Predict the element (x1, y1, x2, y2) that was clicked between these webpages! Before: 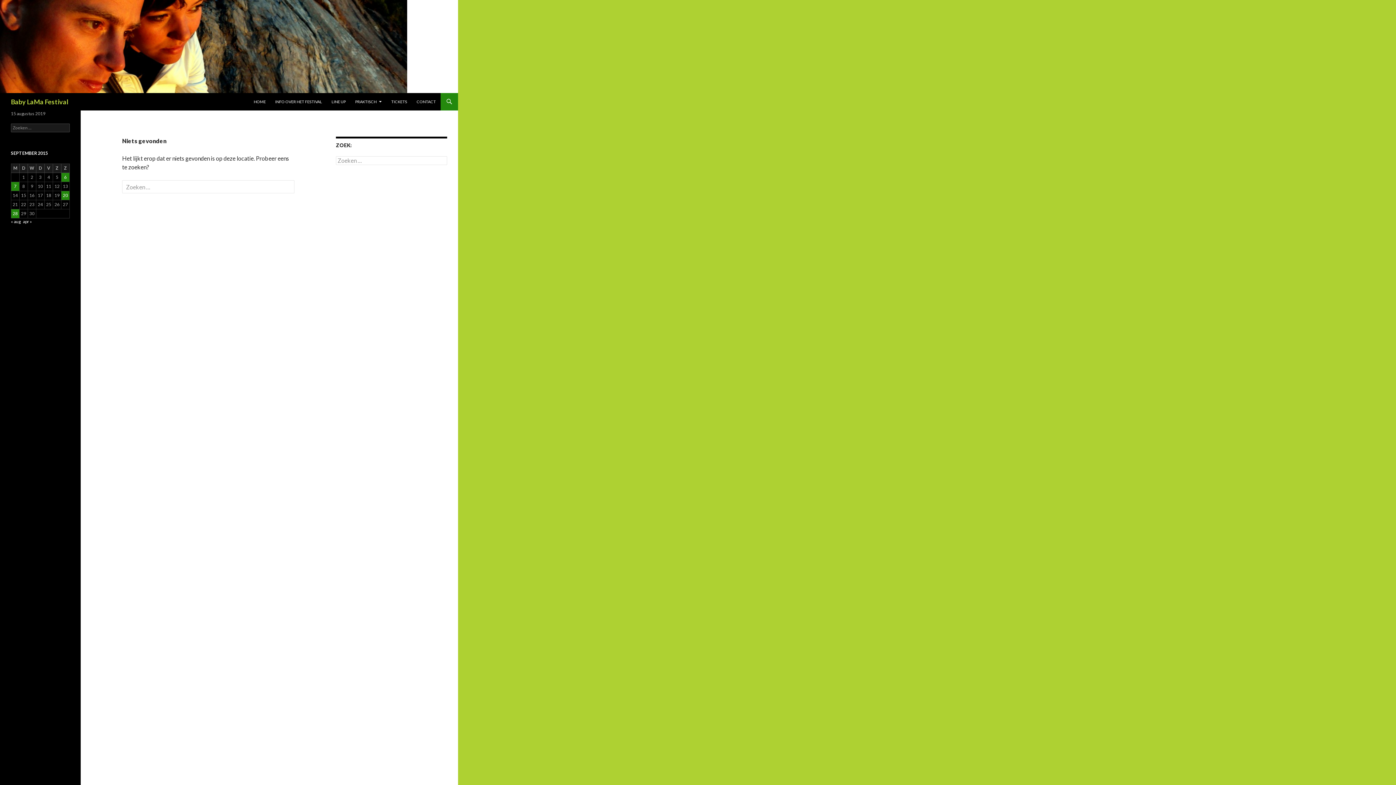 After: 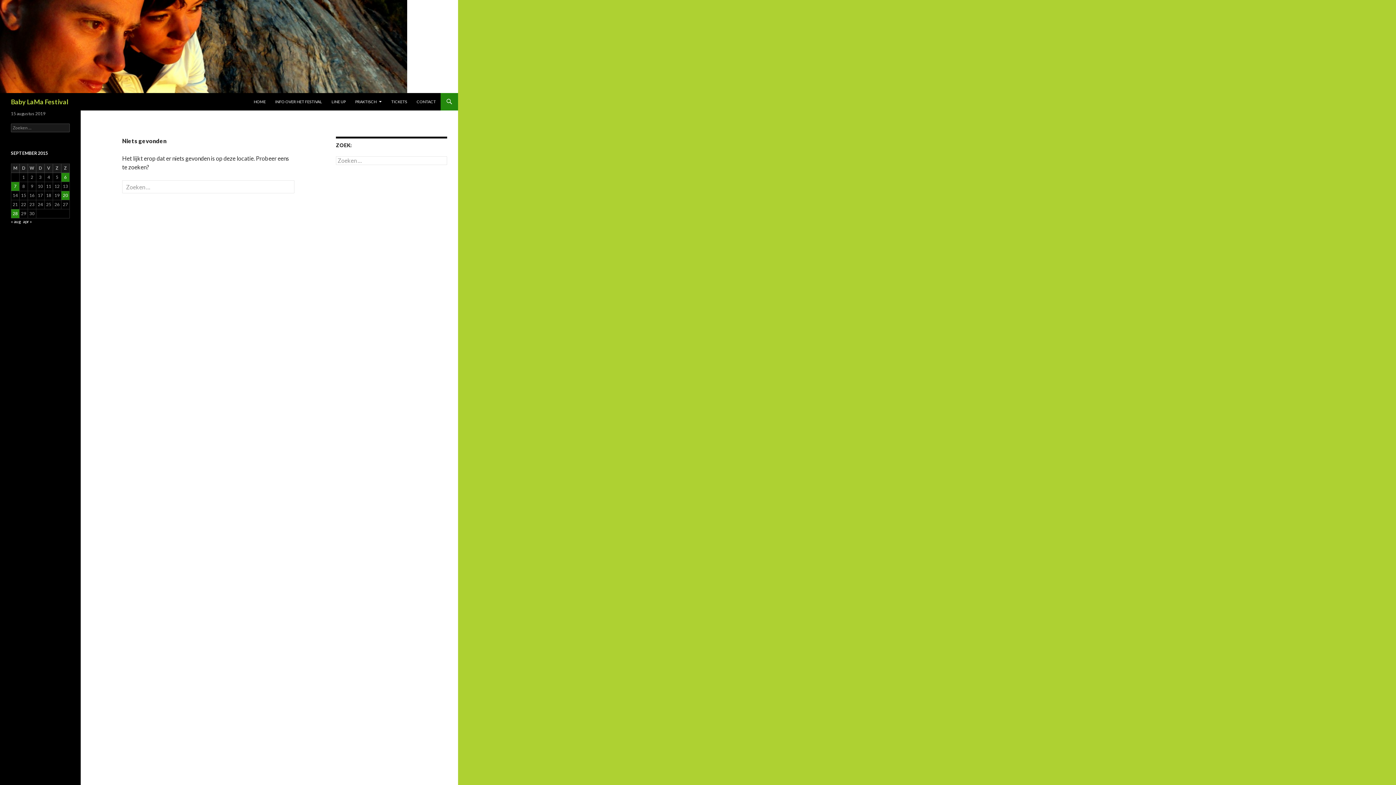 Action: label: Bericht gepubliceerd op 6 September 2015 bbox: (61, 173, 69, 181)